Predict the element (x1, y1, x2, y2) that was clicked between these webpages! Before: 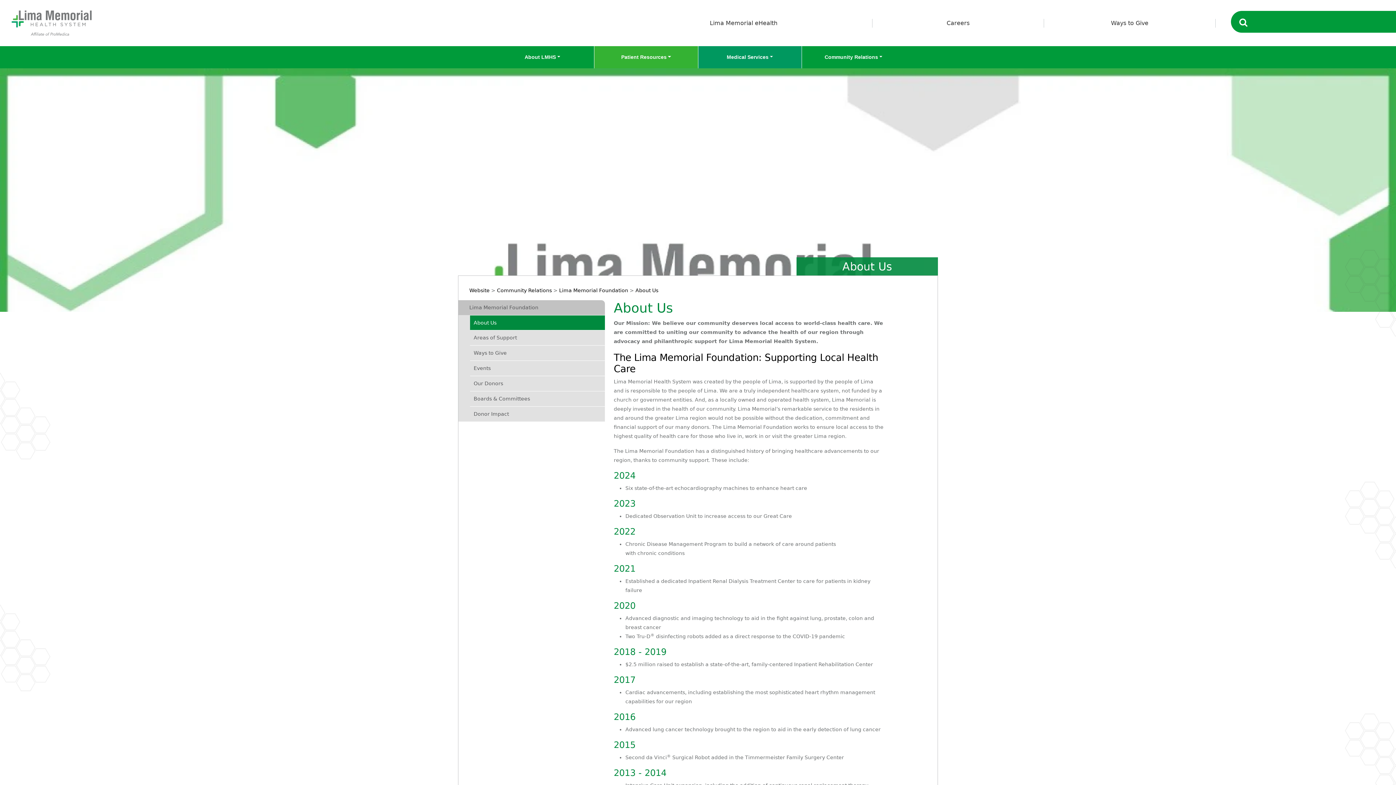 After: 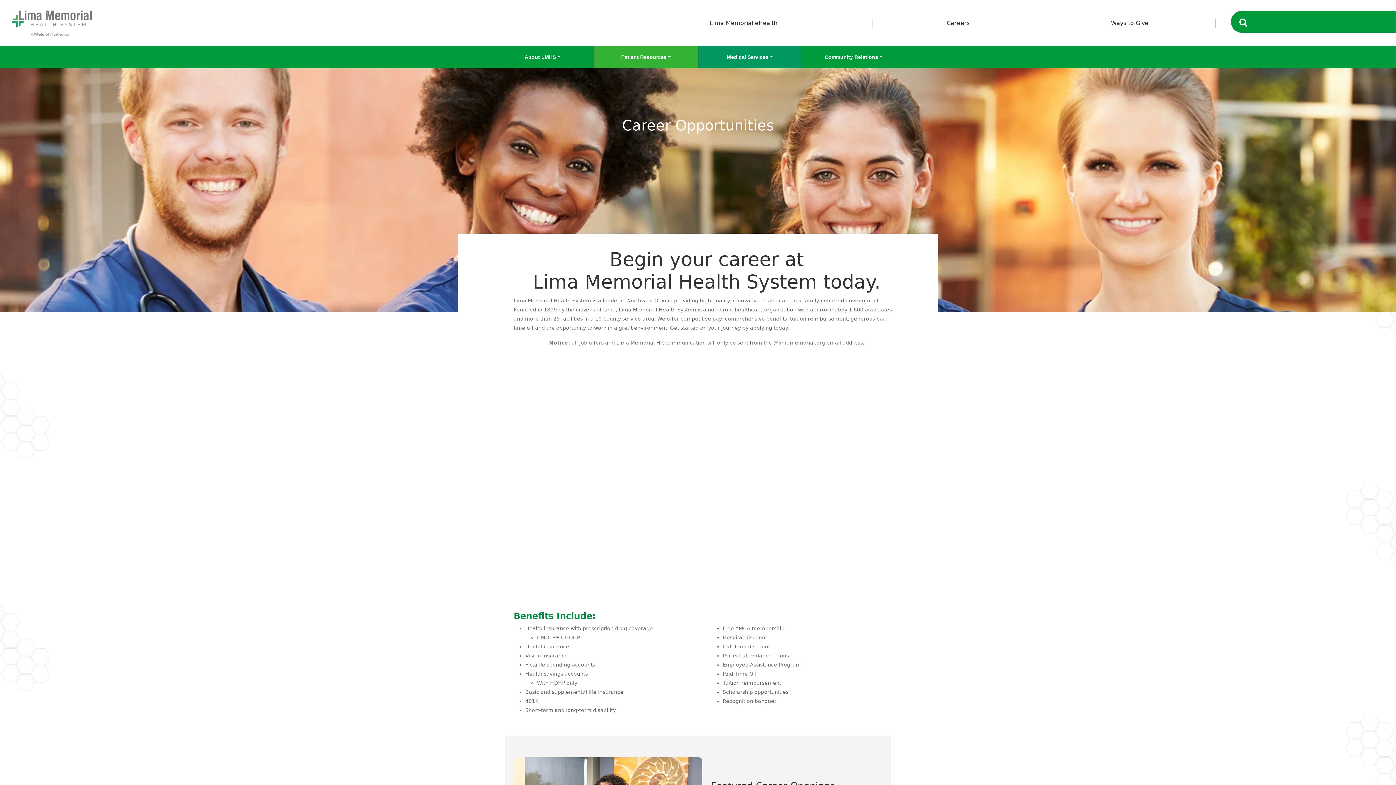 Action: bbox: (872, 18, 1044, 27) label: Careers